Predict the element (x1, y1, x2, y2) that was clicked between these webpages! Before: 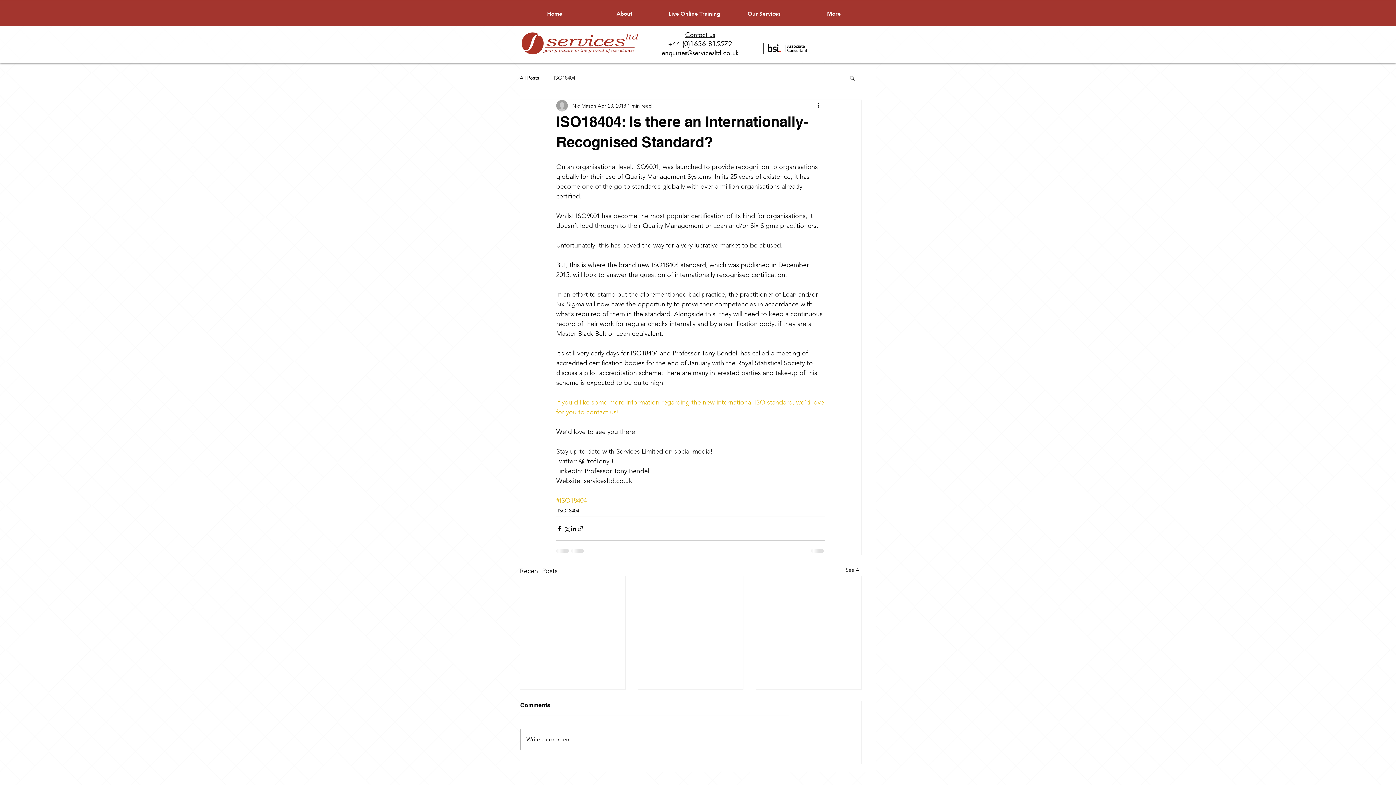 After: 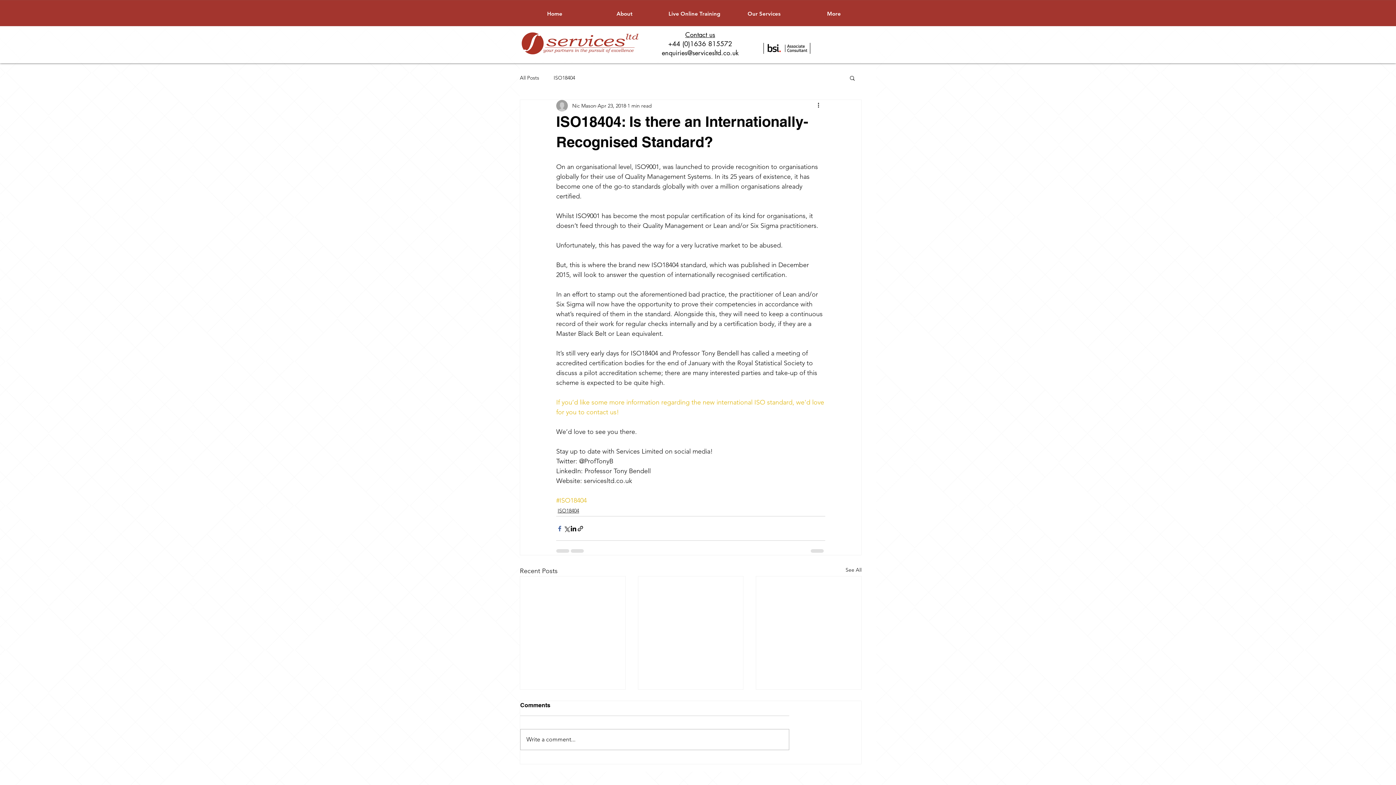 Action: bbox: (556, 525, 563, 532) label: Share via Facebook